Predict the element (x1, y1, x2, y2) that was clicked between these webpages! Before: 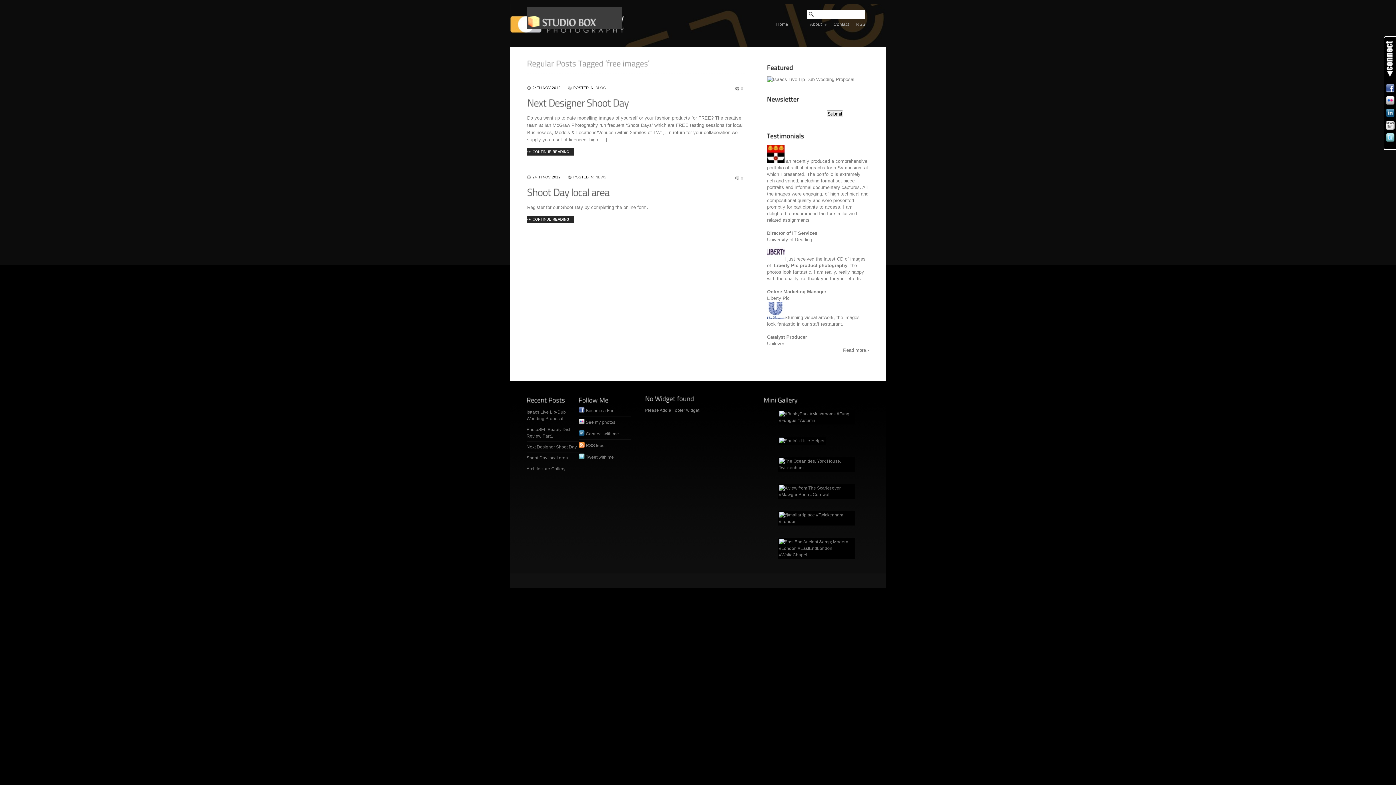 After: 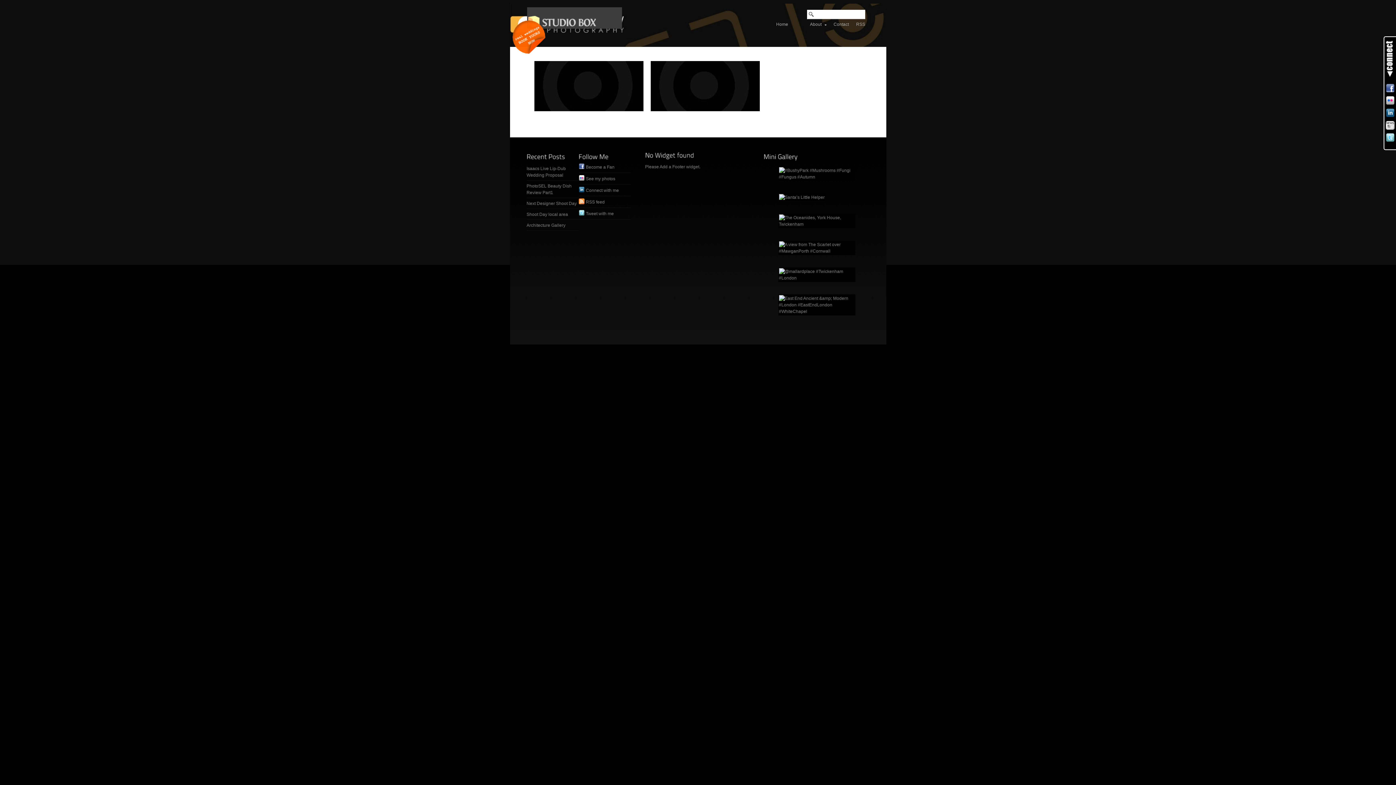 Action: label: Liberty Plc product photography bbox: (774, 262, 847, 268)